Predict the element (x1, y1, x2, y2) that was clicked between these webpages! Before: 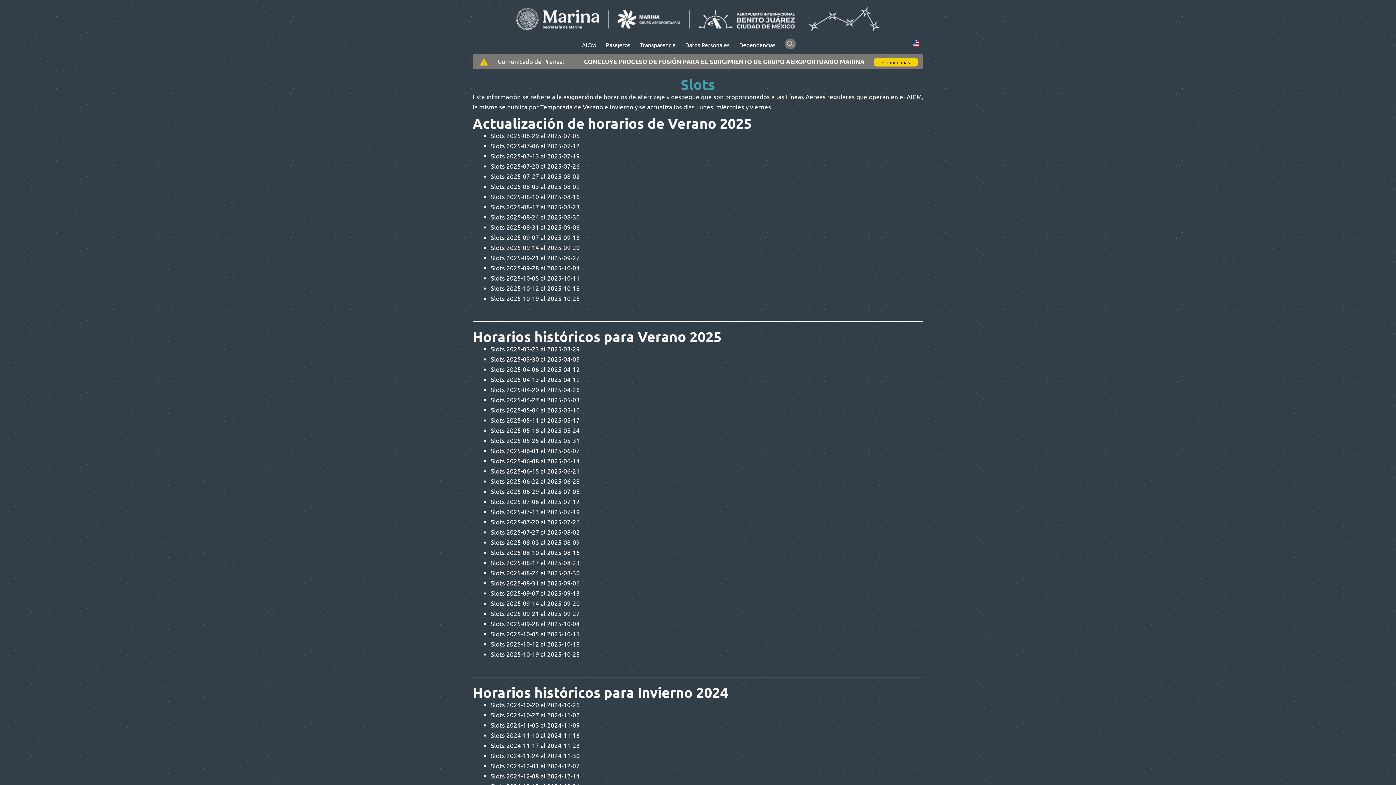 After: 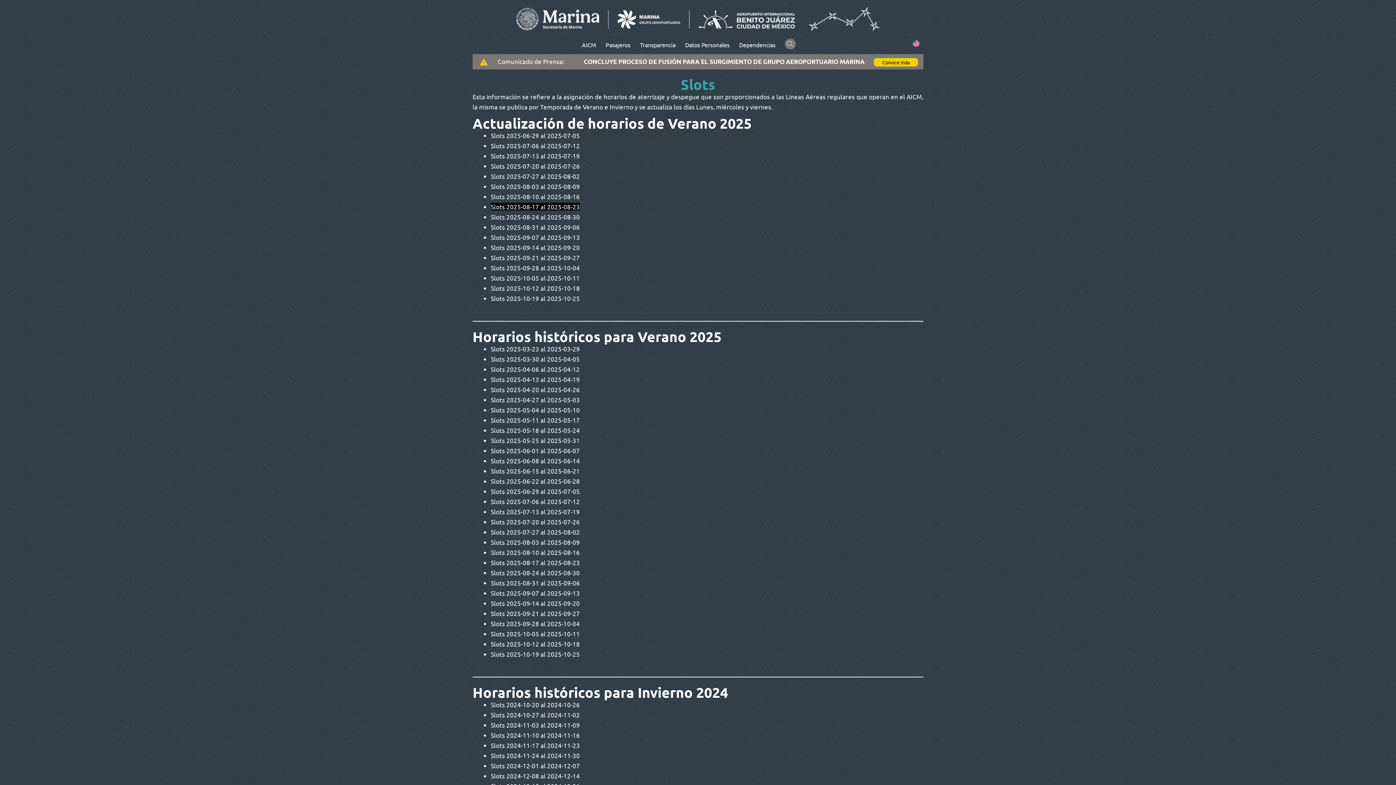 Action: bbox: (490, 202, 580, 210) label: Slots 2025-08-17 al 2025-08-23